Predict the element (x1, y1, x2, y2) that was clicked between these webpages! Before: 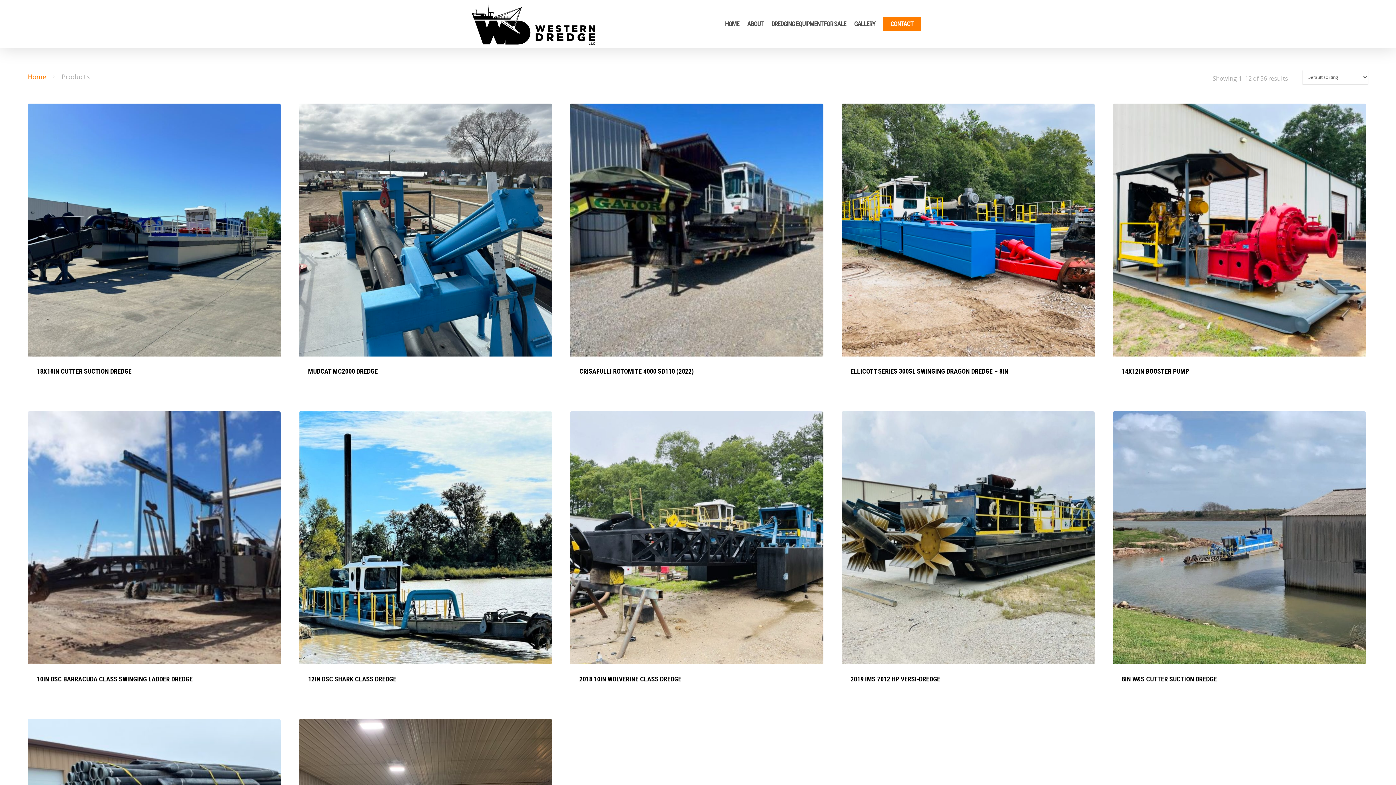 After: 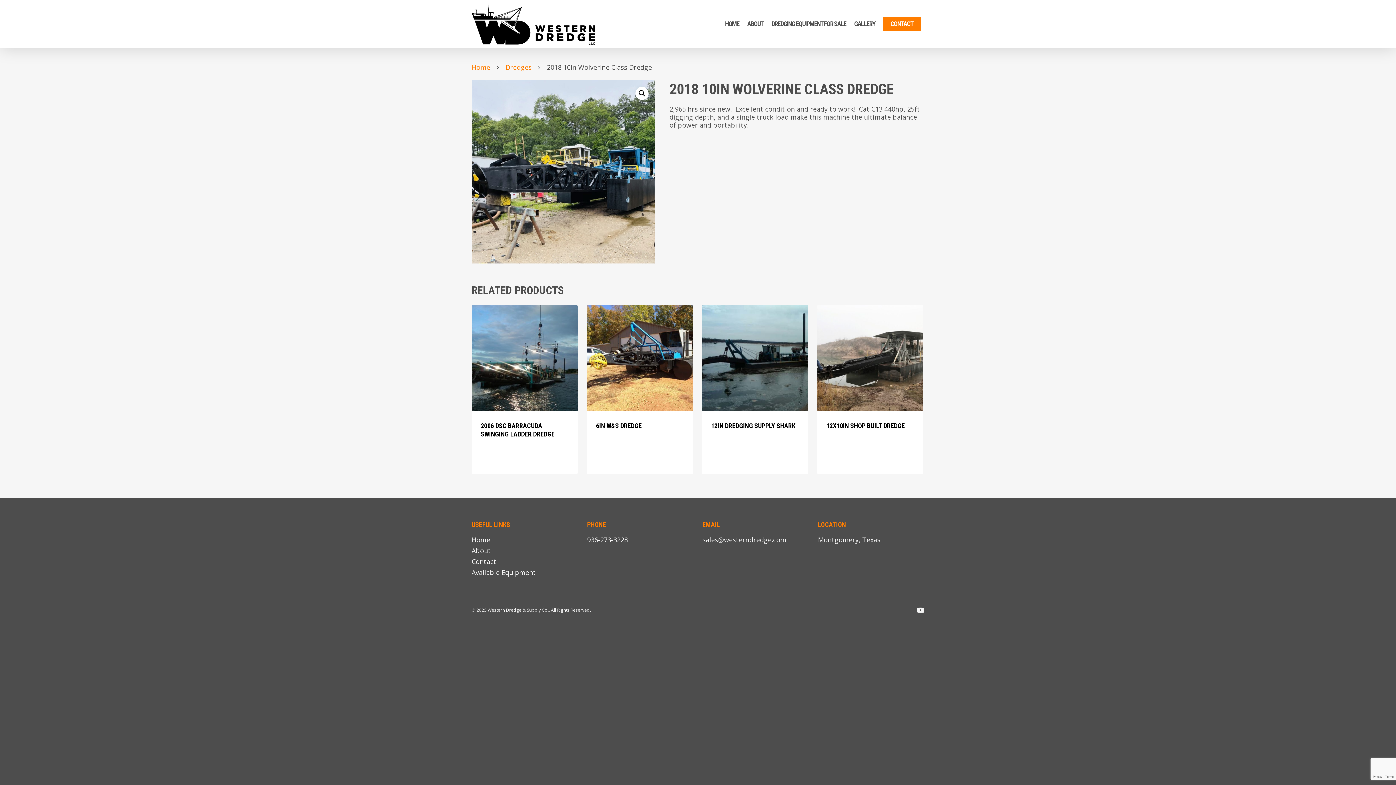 Action: label: 2018 10IN WOLVERINE CLASS DREDGE bbox: (579, 672, 814, 687)